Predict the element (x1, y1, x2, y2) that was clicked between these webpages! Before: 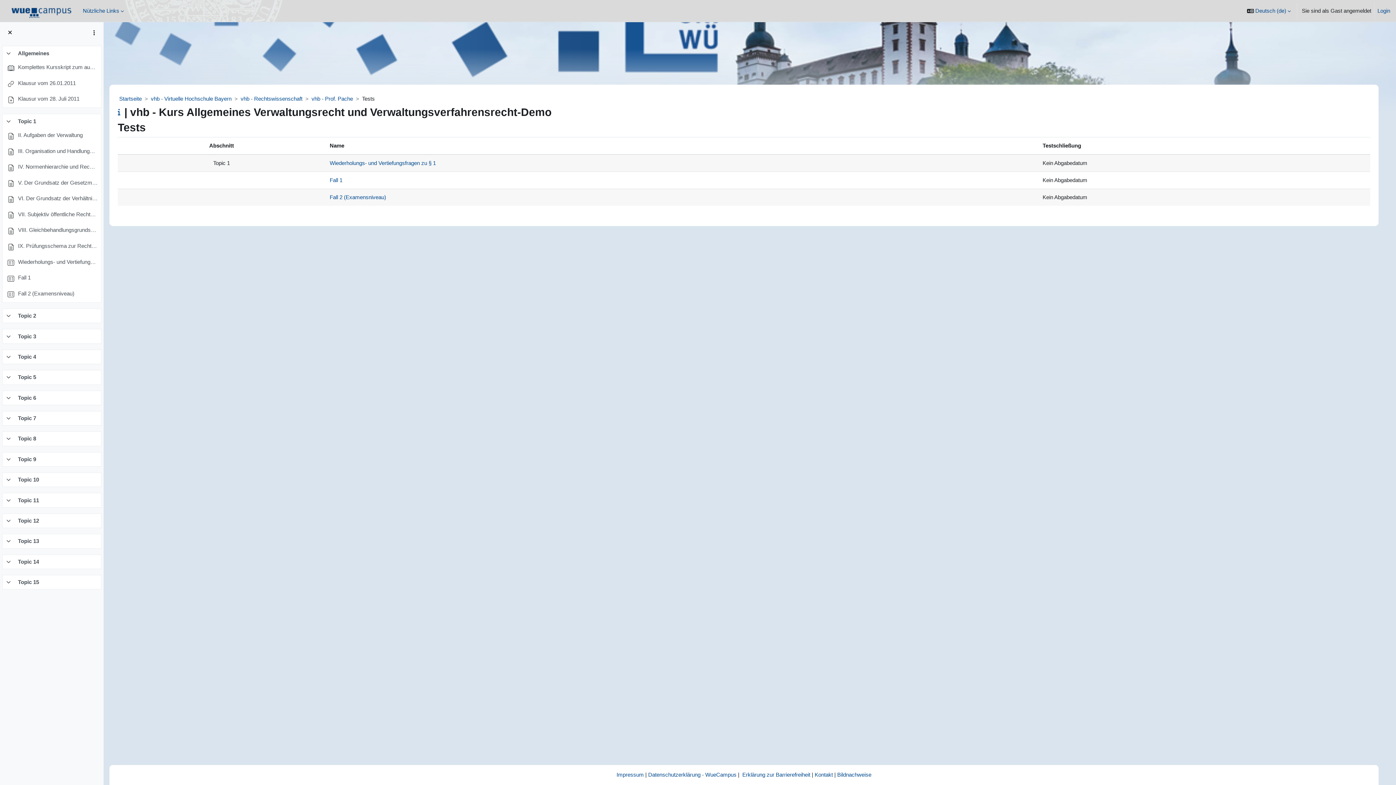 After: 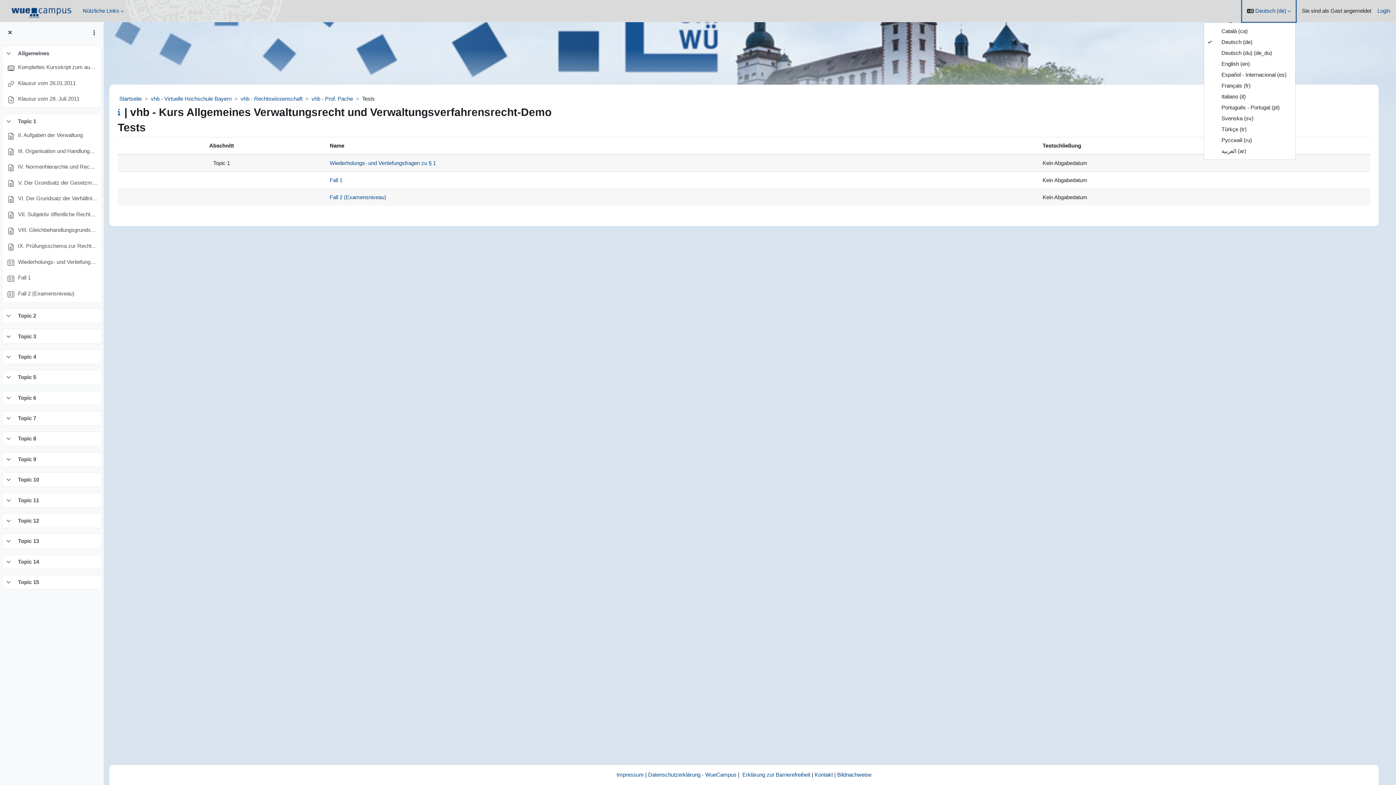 Action: label: Sprache bbox: (1242, 0, 1296, 21)